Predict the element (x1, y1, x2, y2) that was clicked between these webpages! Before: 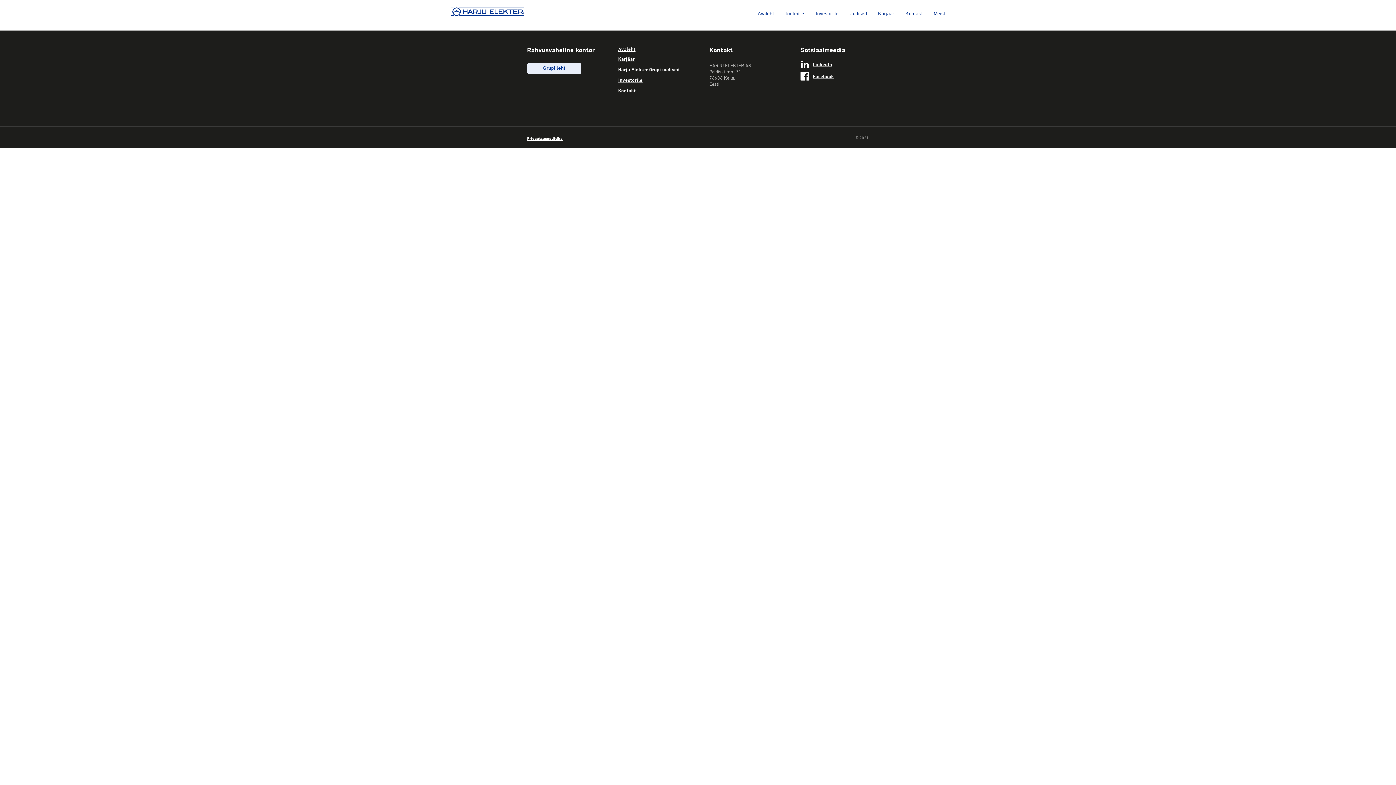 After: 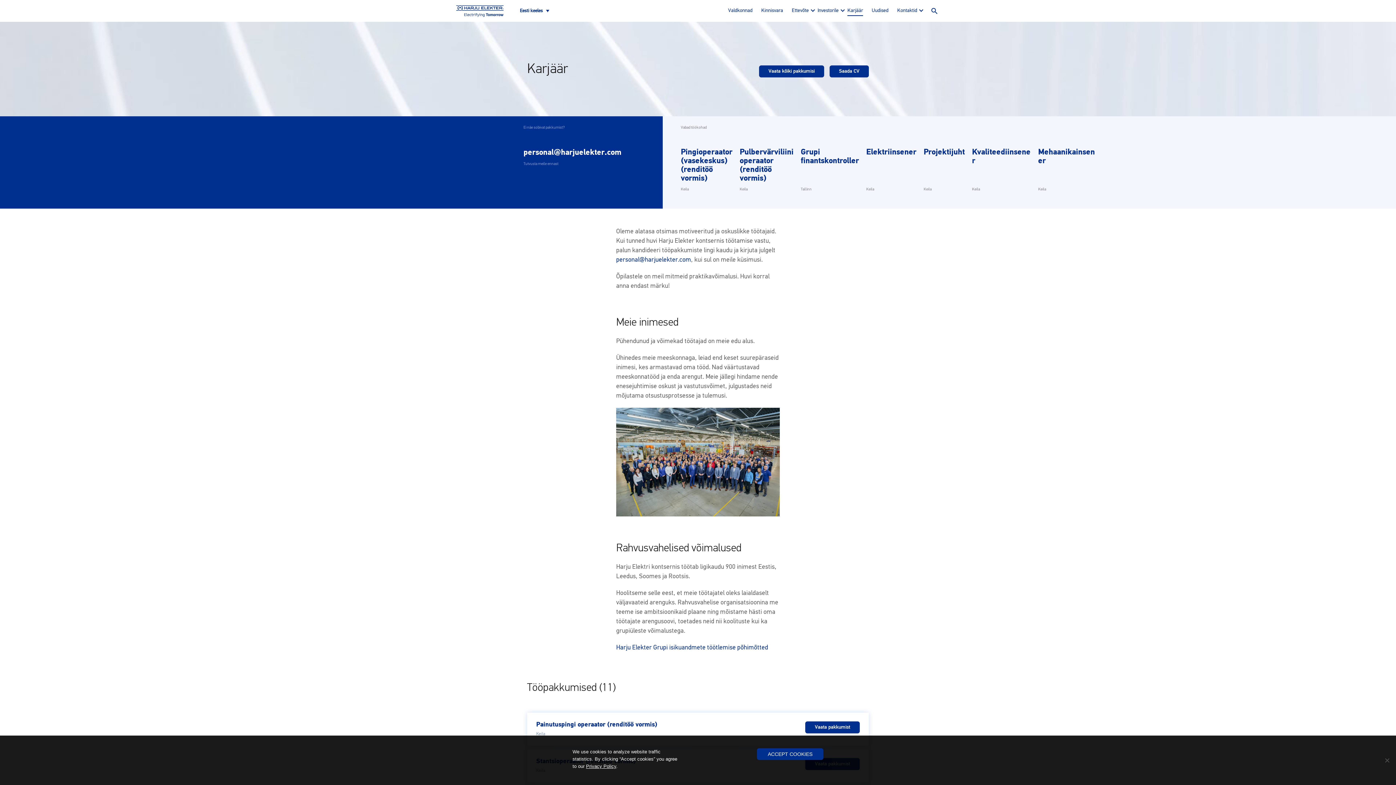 Action: label: Karjäär bbox: (878, 11, 894, 16)